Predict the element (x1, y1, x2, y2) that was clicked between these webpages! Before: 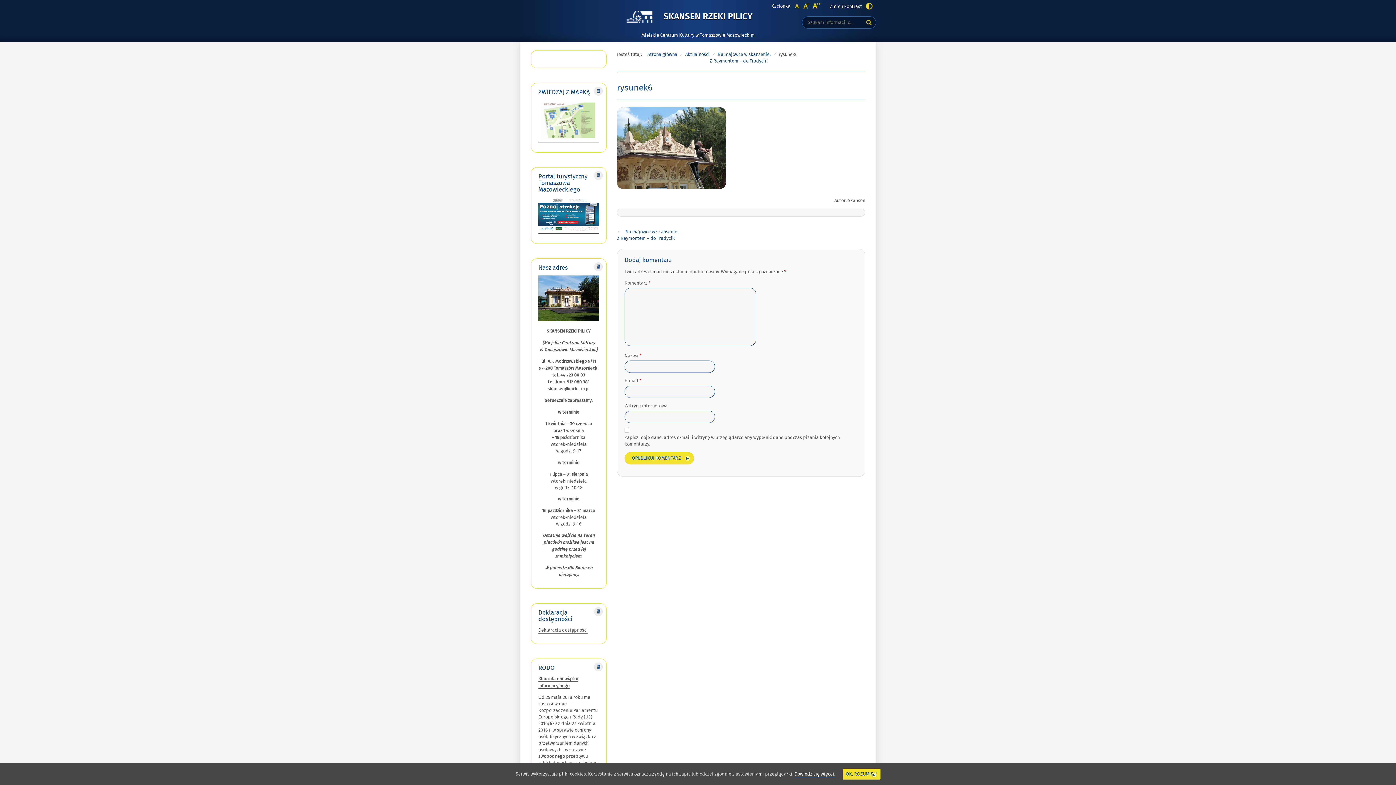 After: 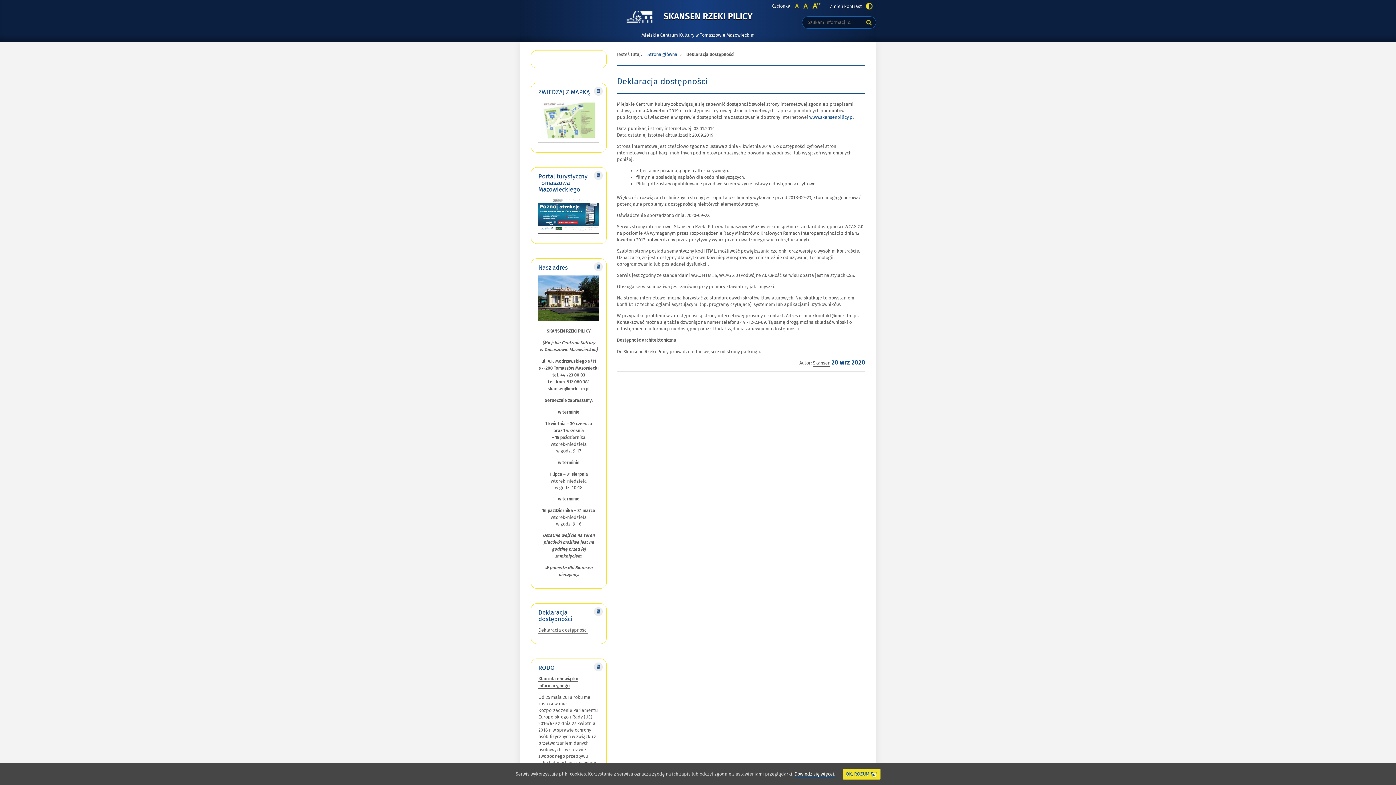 Action: label: Deklaracja dostępności bbox: (538, 627, 588, 634)